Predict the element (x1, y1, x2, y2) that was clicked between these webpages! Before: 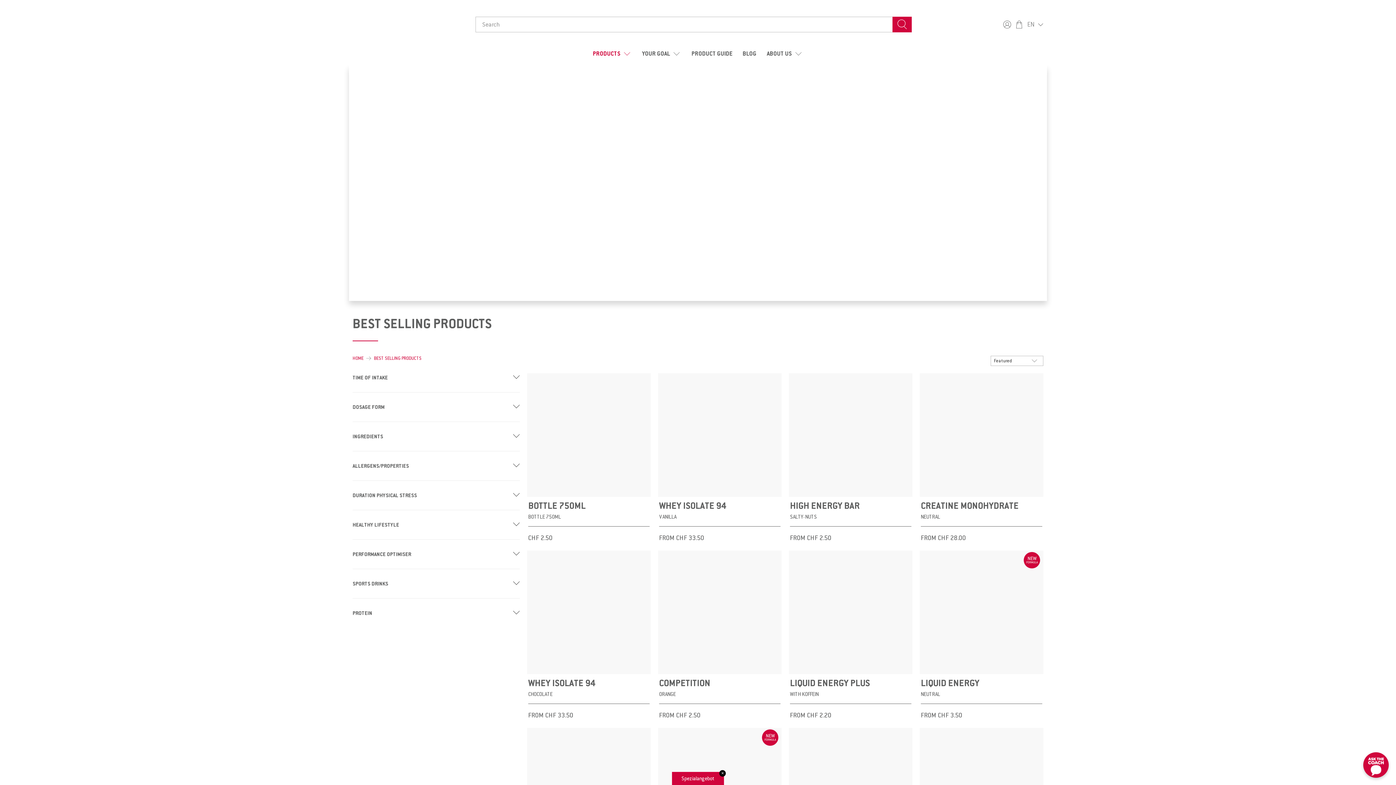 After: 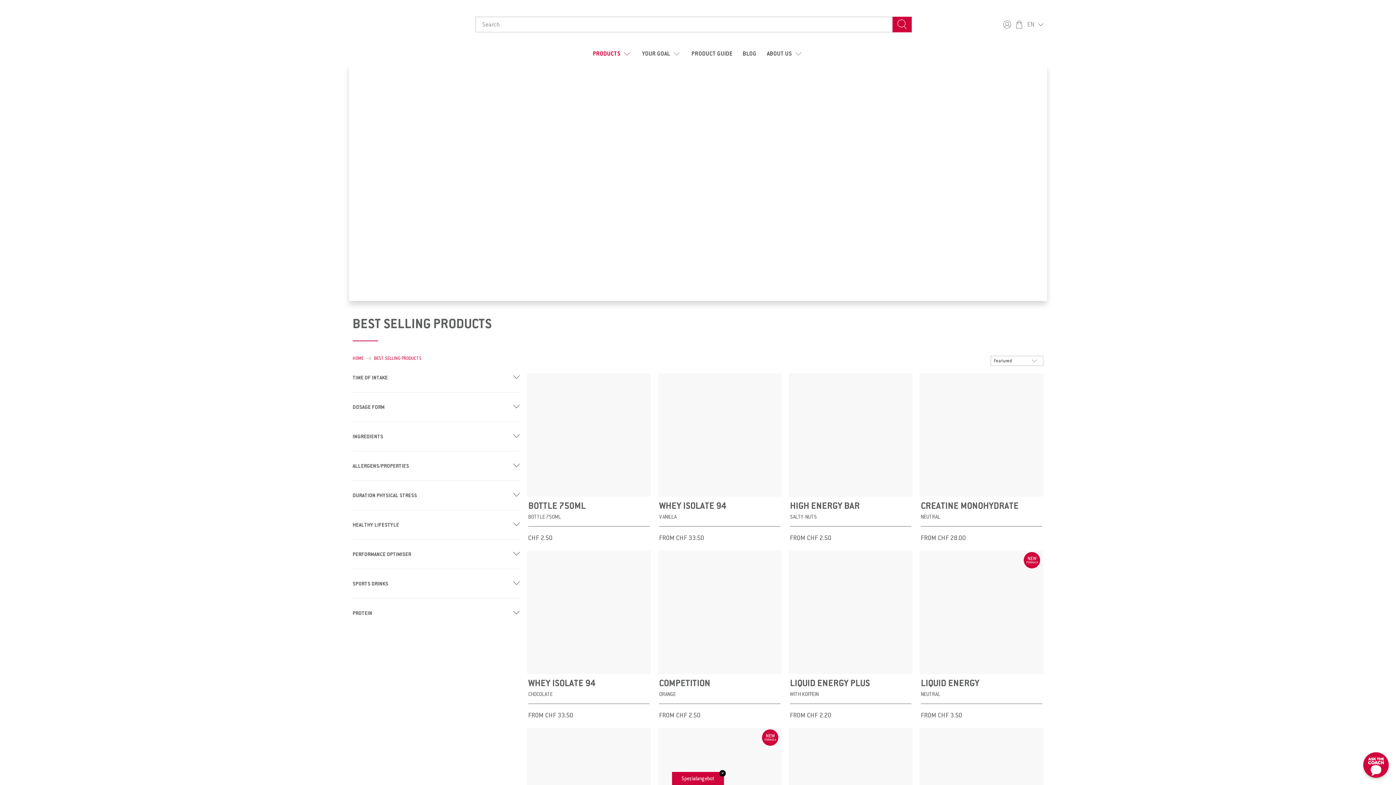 Action: bbox: (513, 550, 520, 558)